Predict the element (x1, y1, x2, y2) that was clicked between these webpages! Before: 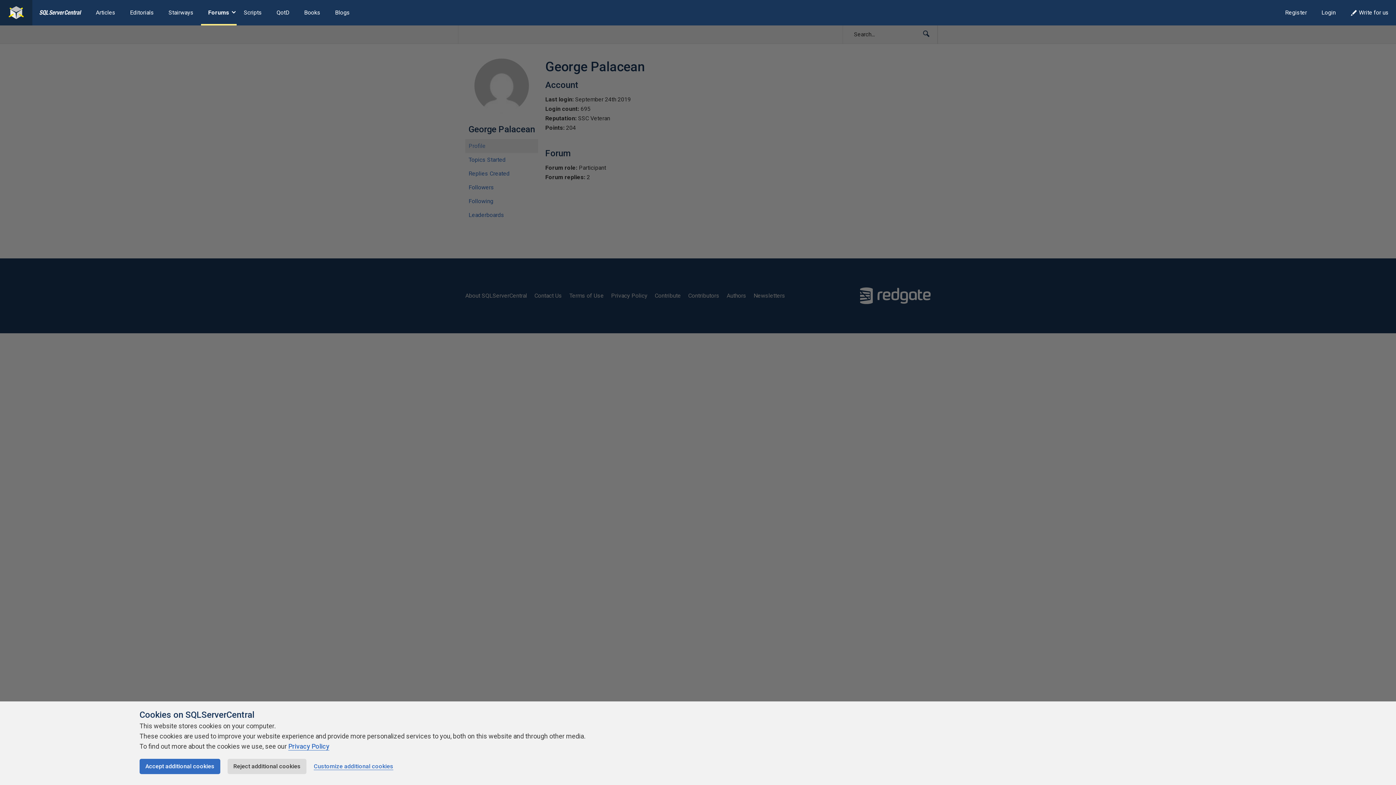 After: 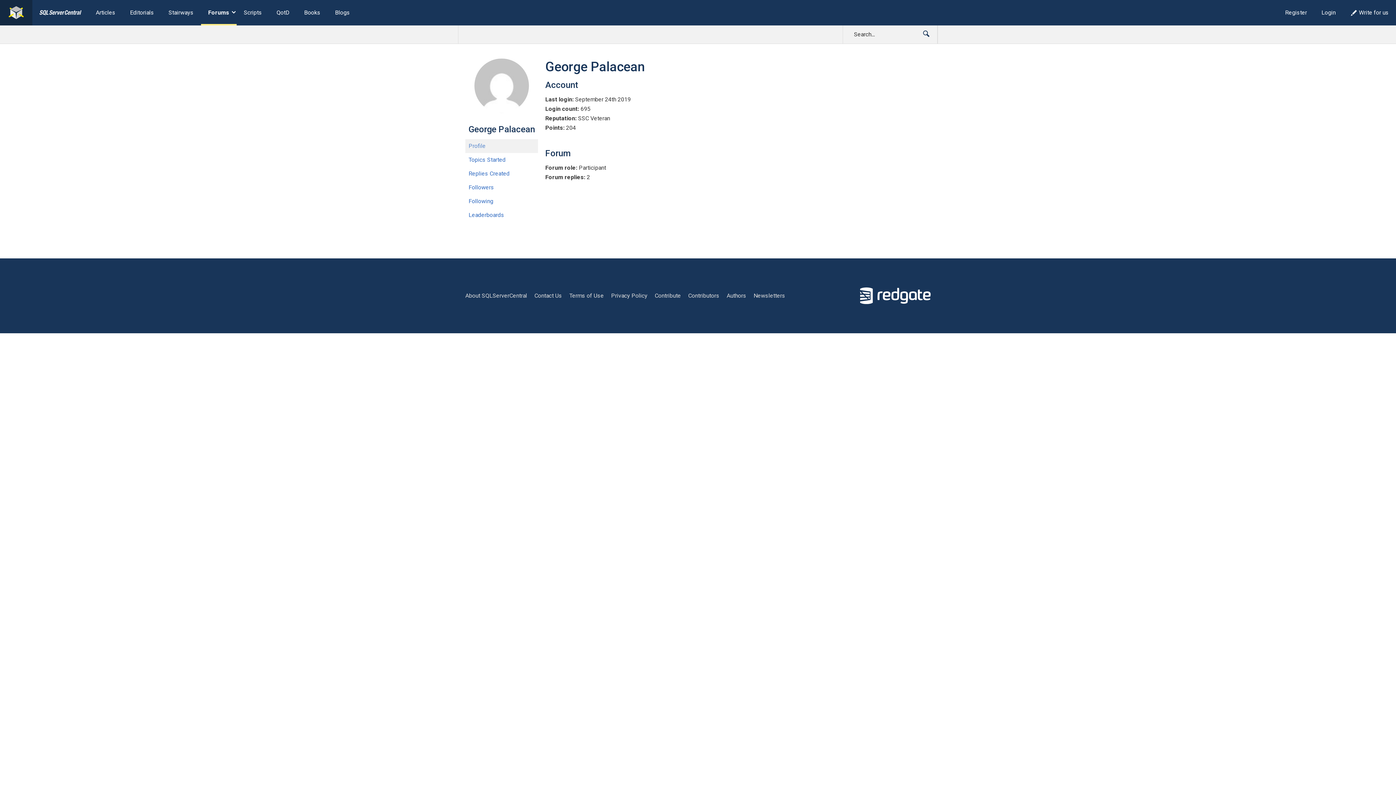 Action: bbox: (227, 759, 306, 774) label: Reject additional cookies